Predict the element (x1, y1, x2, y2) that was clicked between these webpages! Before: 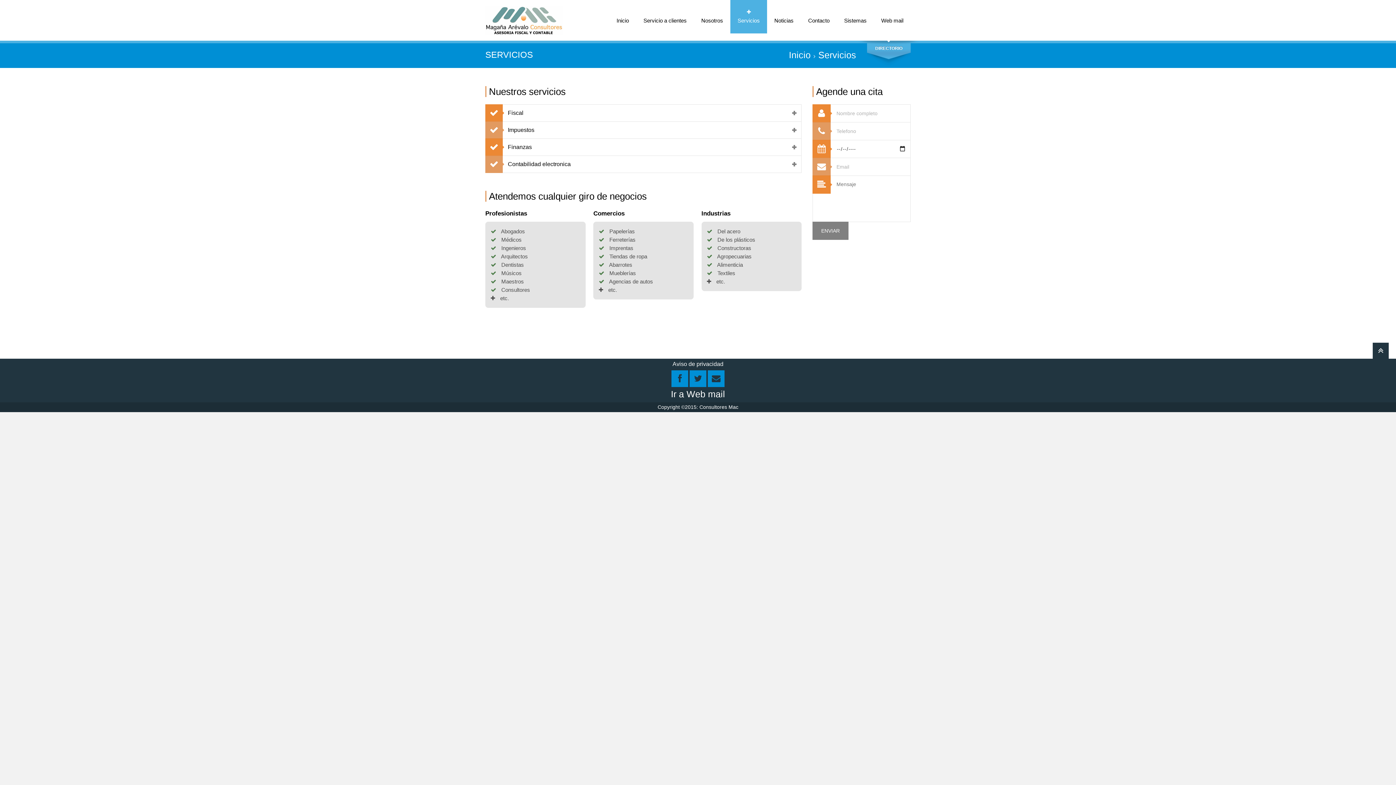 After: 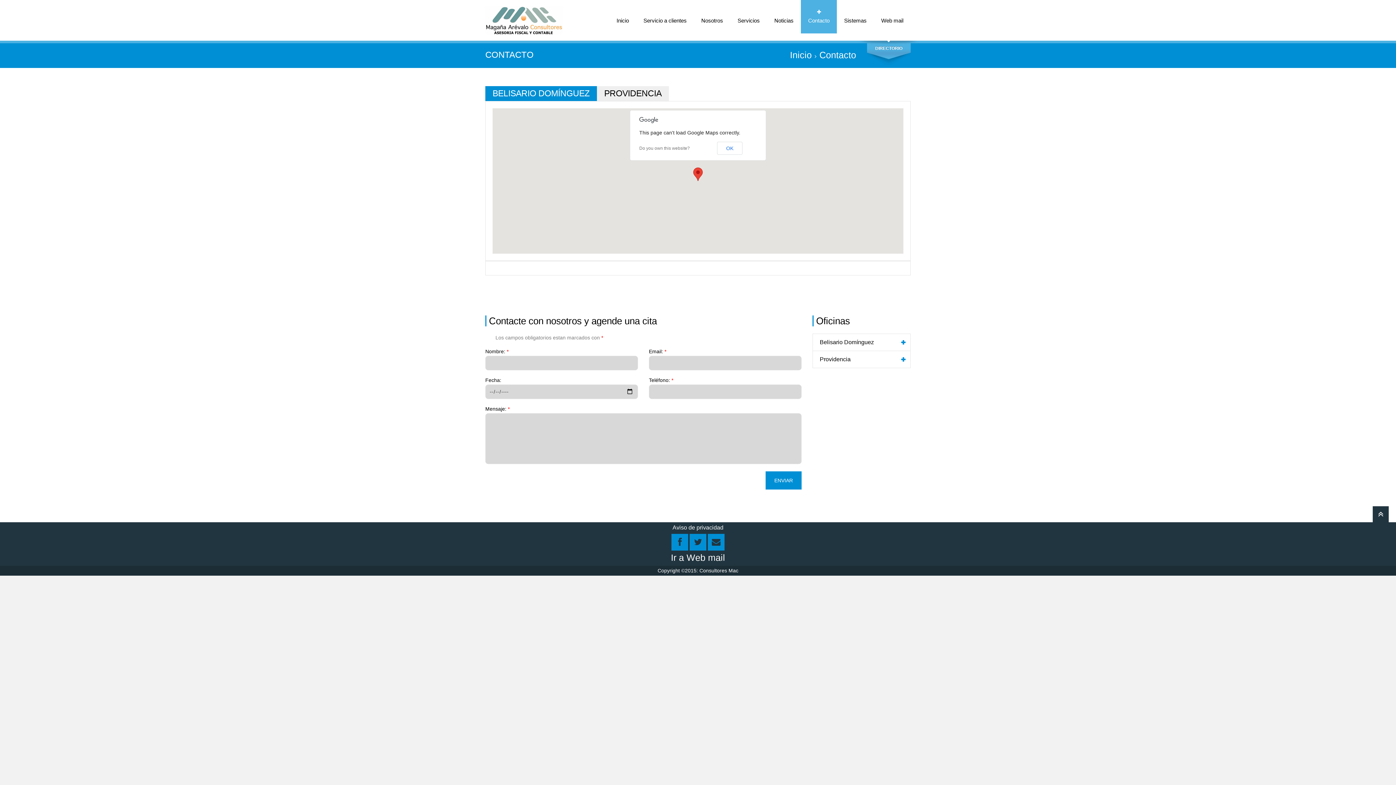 Action: bbox: (801, 0, 837, 33) label: Contacto